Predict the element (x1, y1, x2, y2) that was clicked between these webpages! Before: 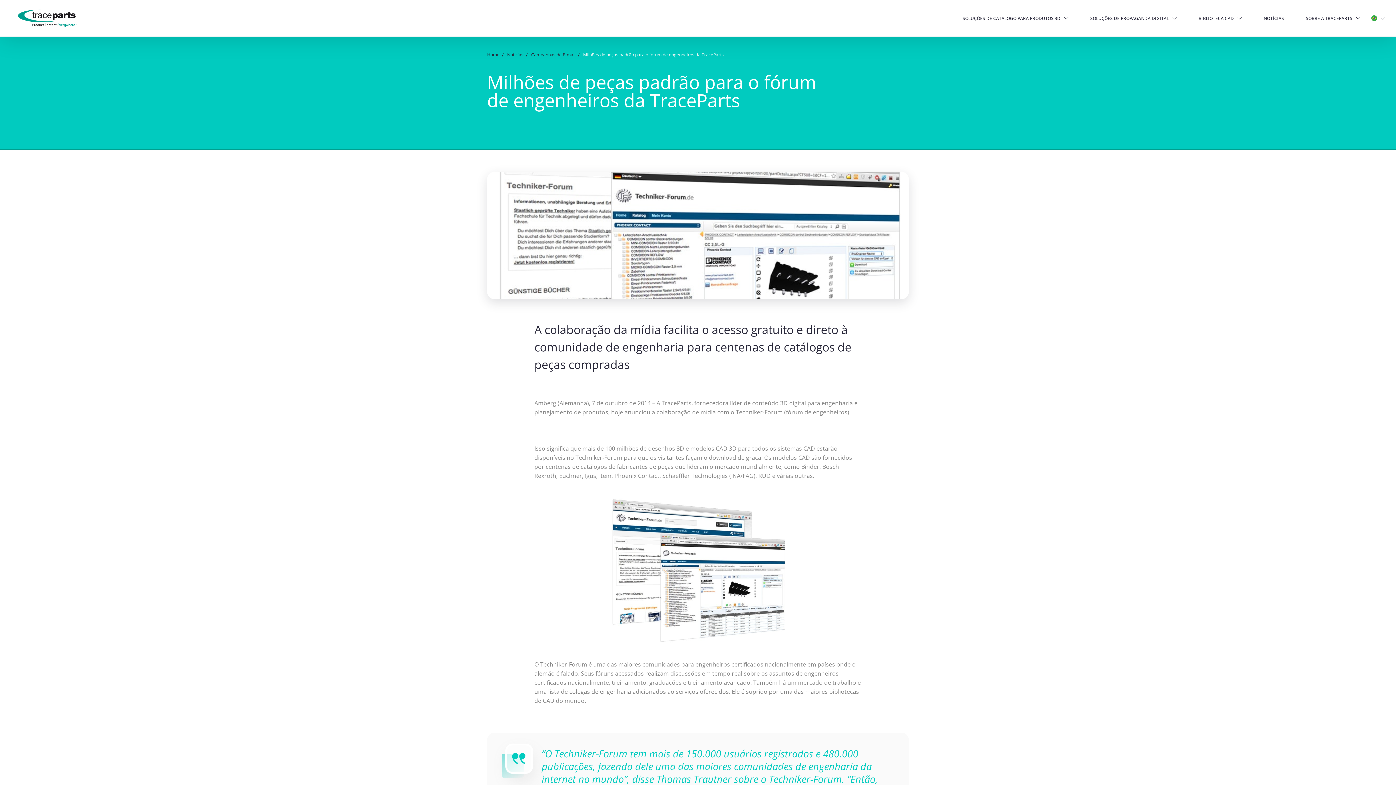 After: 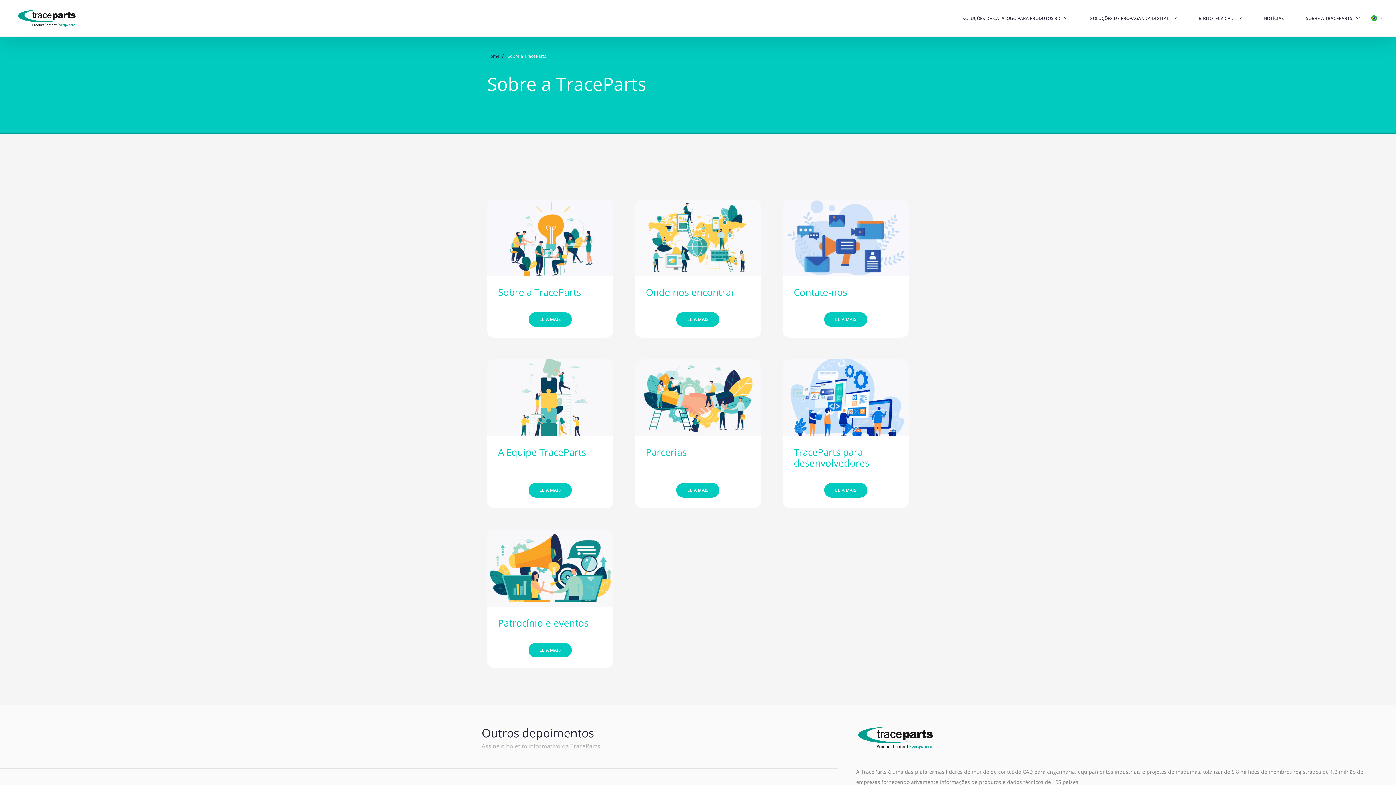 Action: bbox: (1306, 15, 1352, 20) label: SOBRE A TRACEPARTS